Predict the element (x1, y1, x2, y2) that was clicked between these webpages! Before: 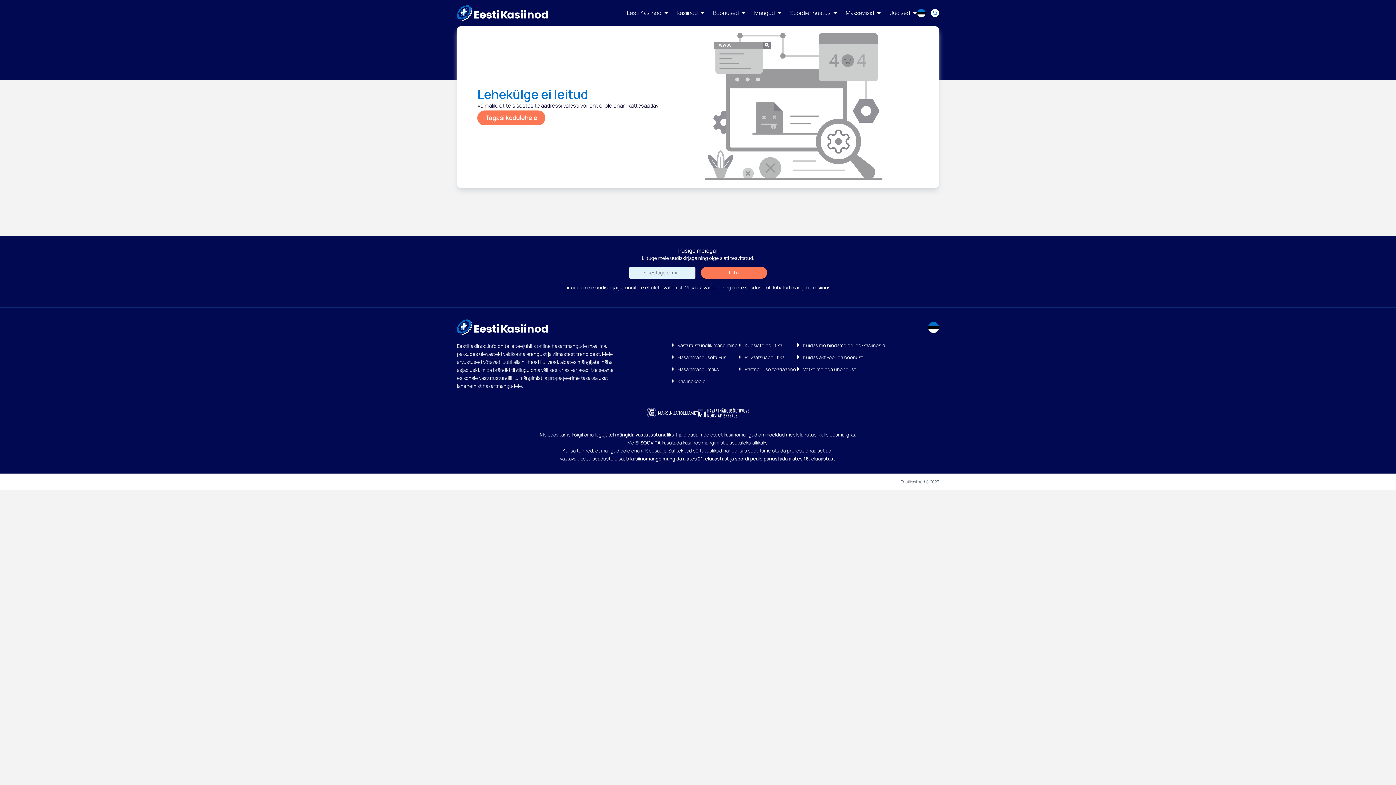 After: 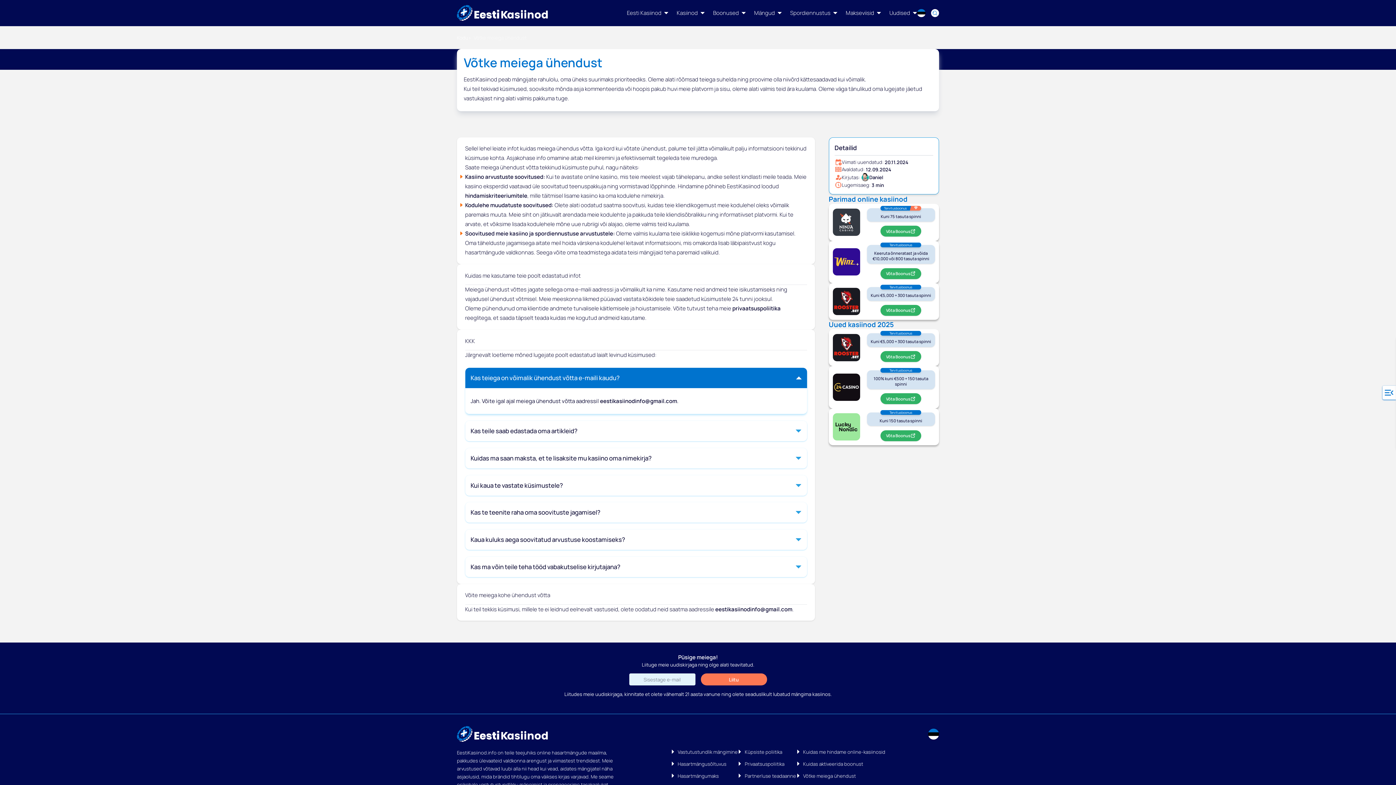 Action: bbox: (796, 366, 856, 372) label: Võtke meiega ühendust